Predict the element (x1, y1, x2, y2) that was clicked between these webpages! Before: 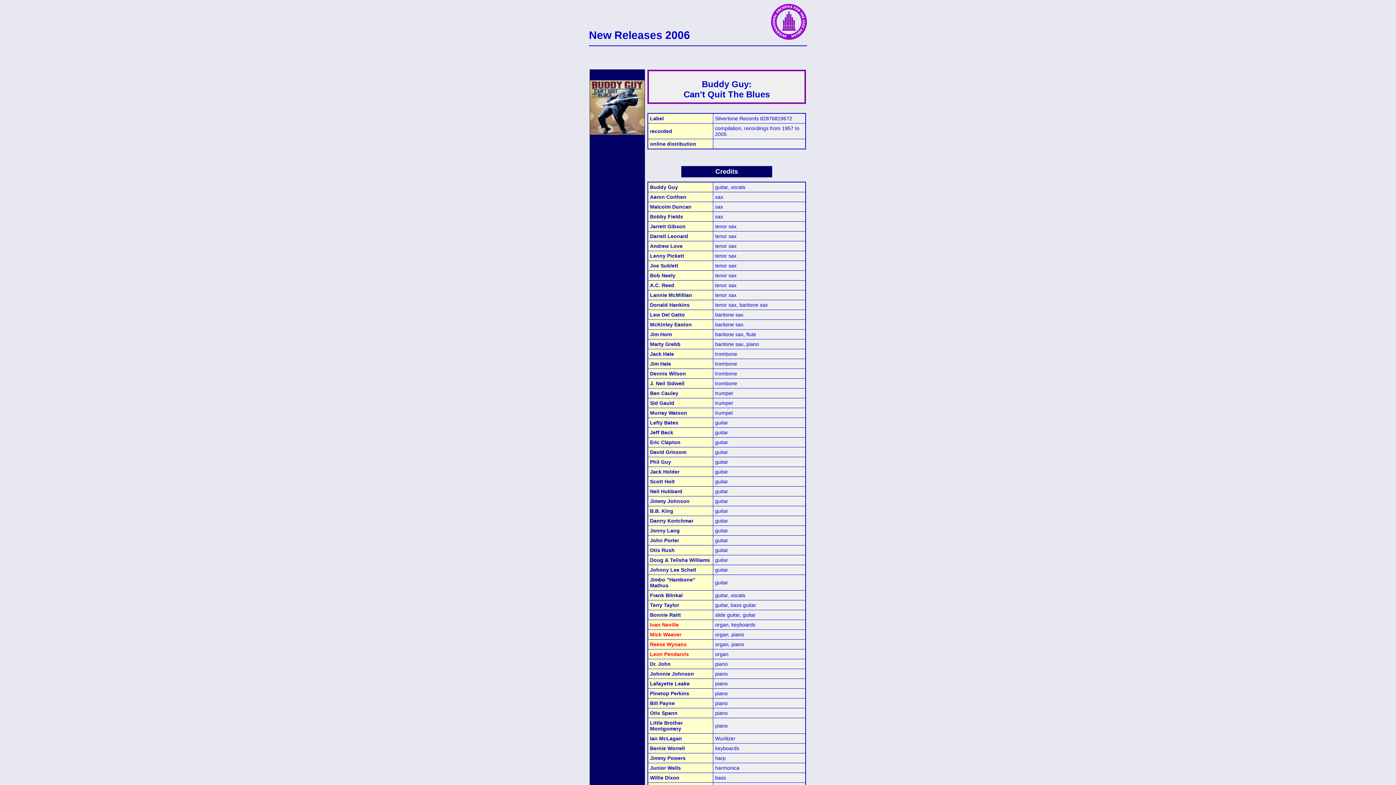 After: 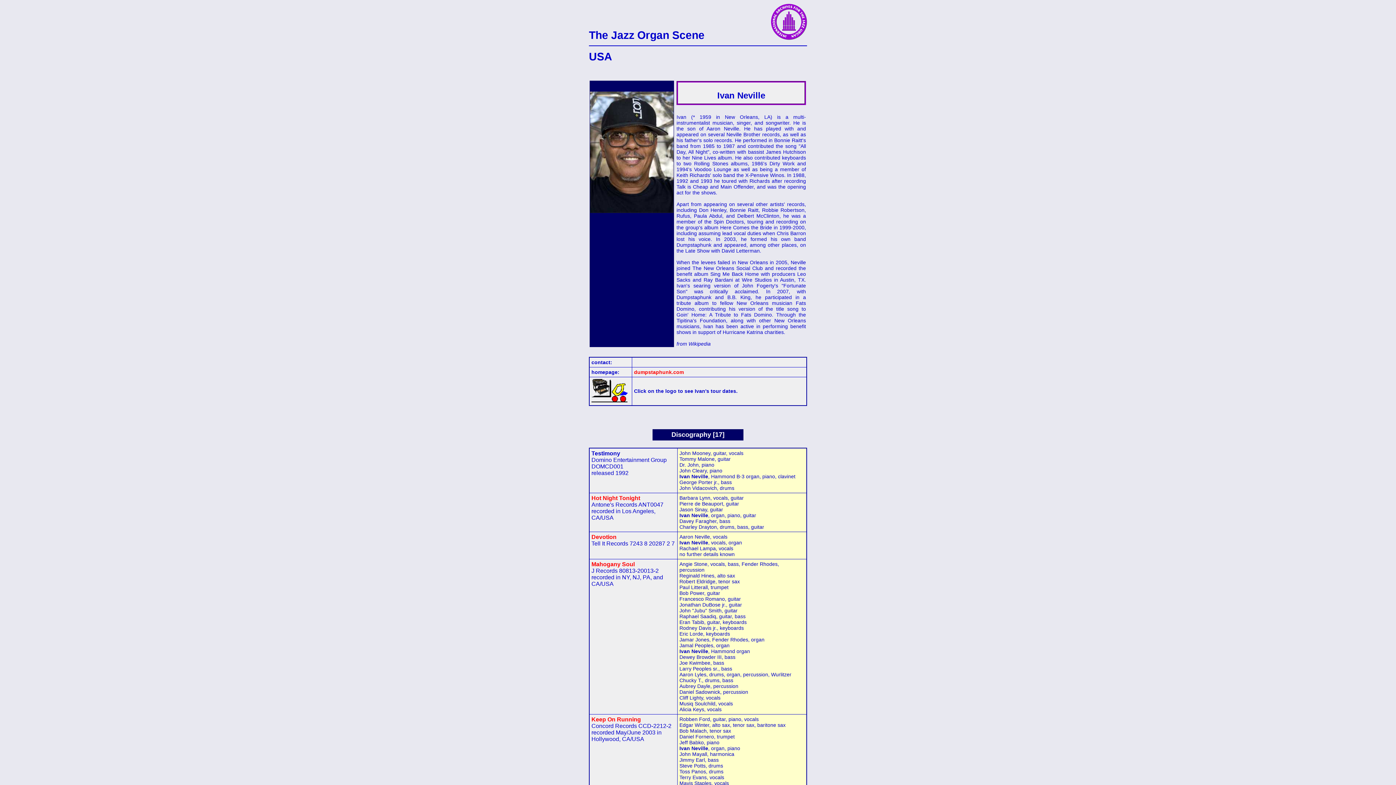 Action: label: Ivan Neville bbox: (650, 622, 678, 628)